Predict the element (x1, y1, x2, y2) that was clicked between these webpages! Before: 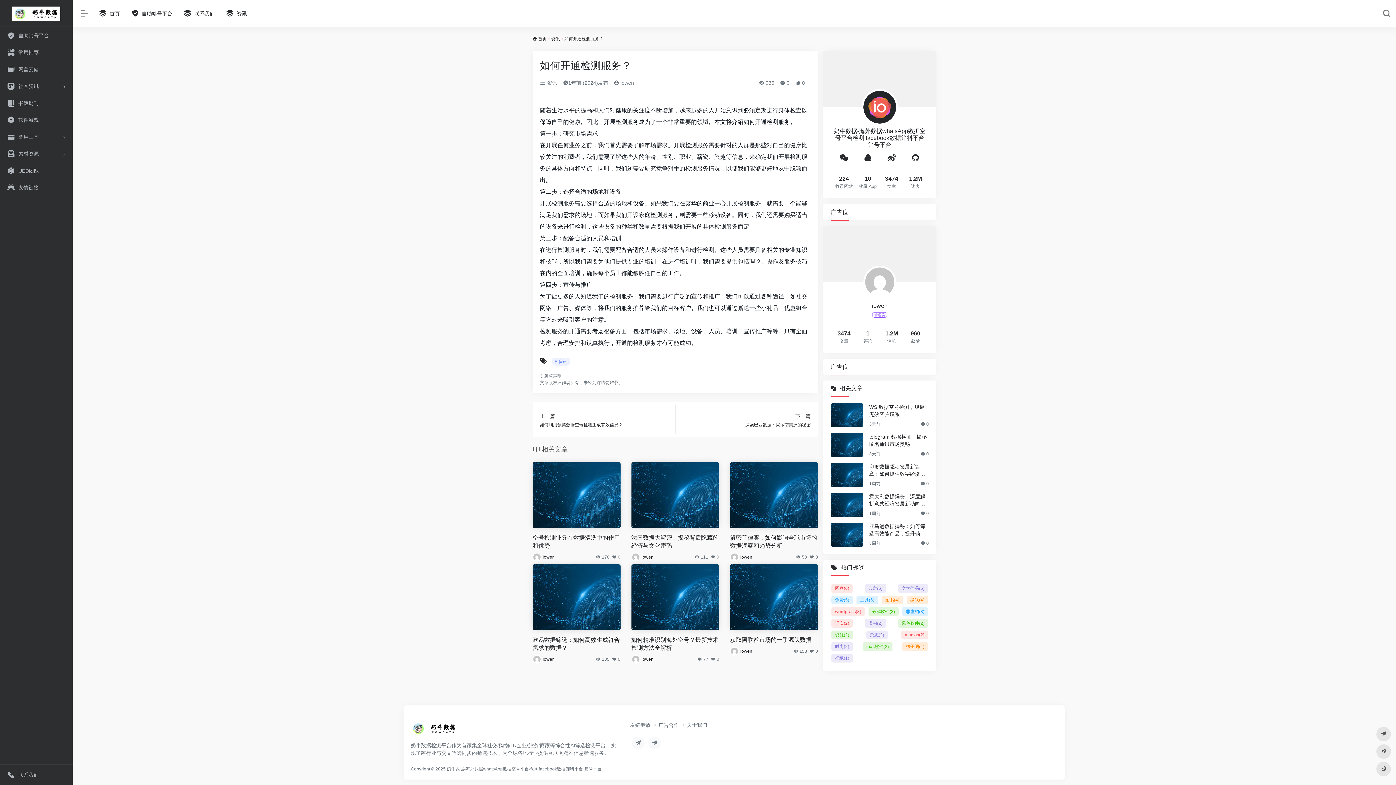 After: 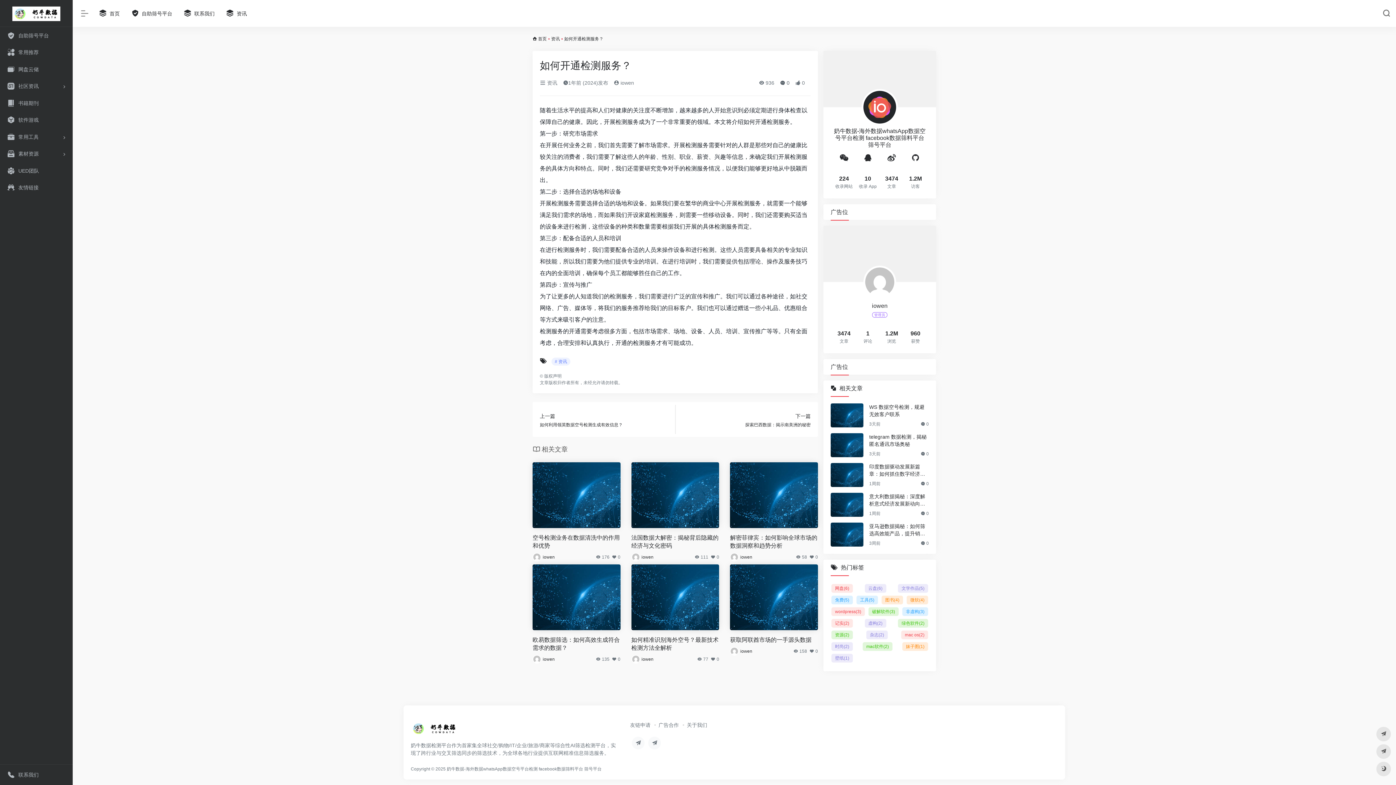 Action: label:  0 bbox: (780, 80, 789, 85)